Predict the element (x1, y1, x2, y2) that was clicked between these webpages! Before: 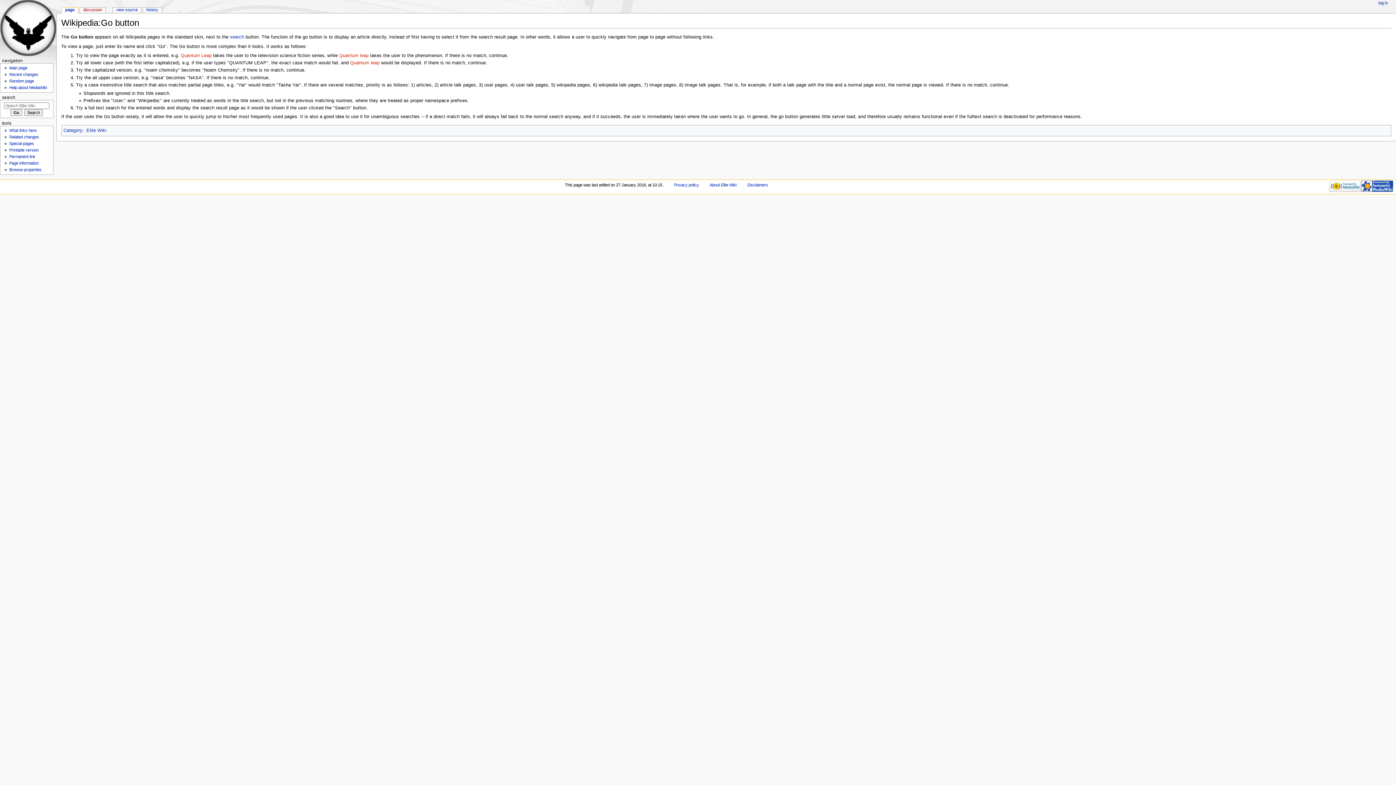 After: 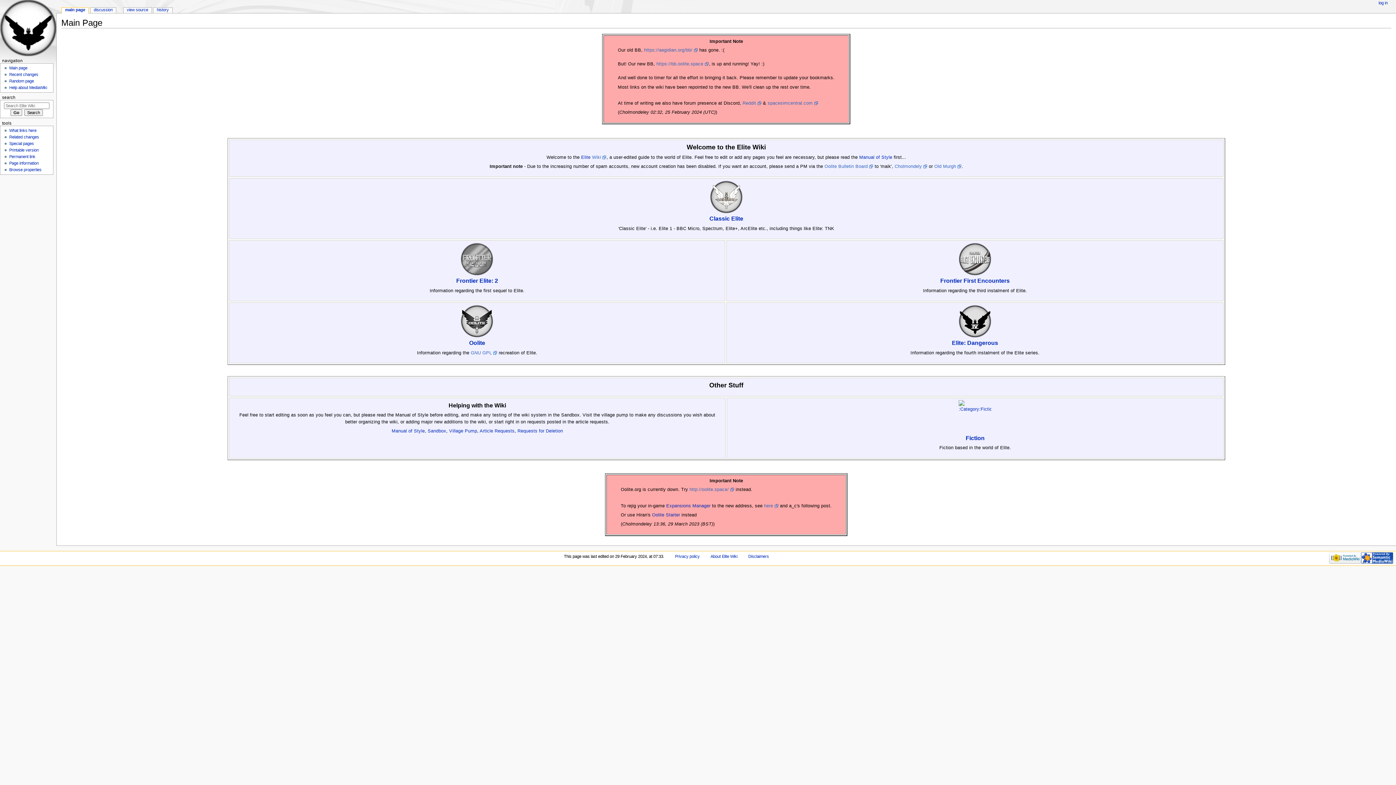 Action: bbox: (0, 0, 56, 56)